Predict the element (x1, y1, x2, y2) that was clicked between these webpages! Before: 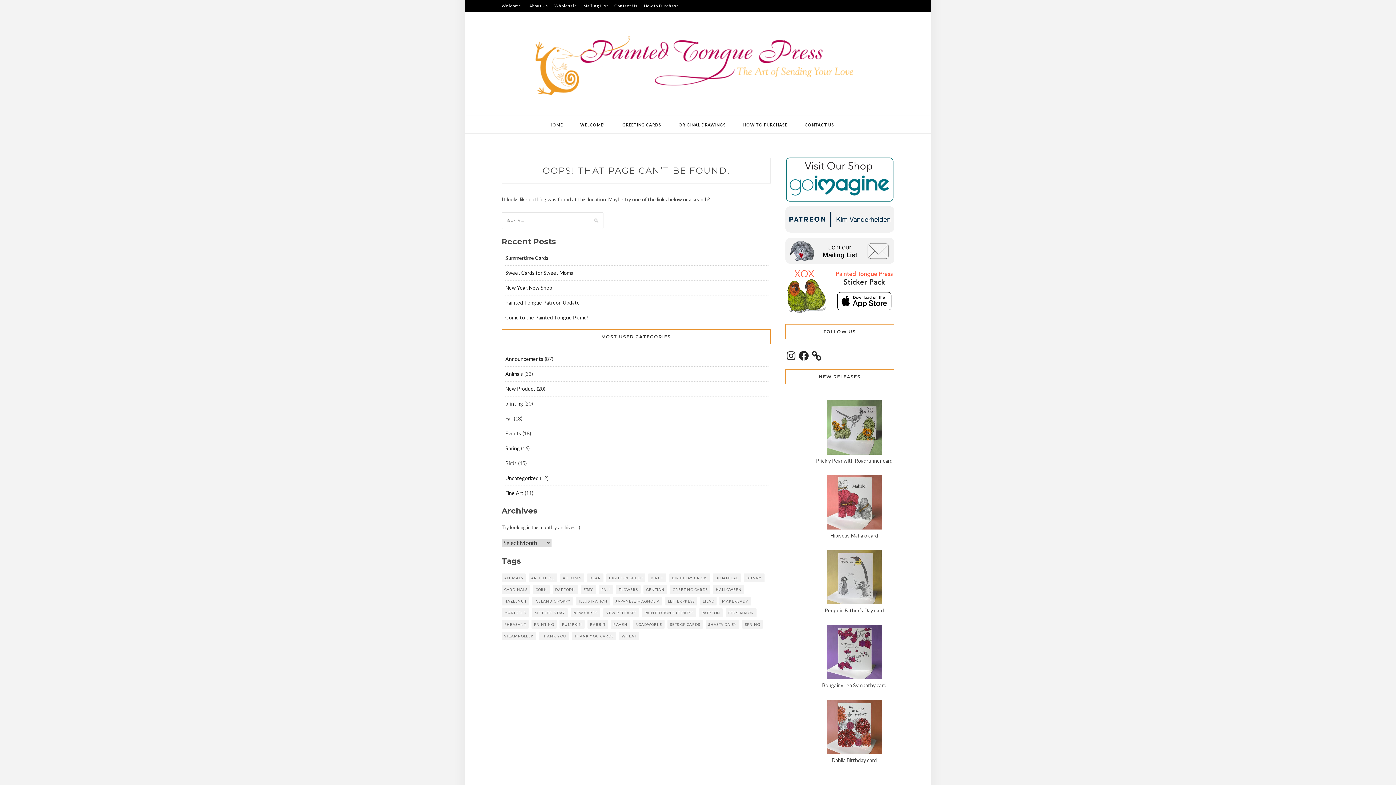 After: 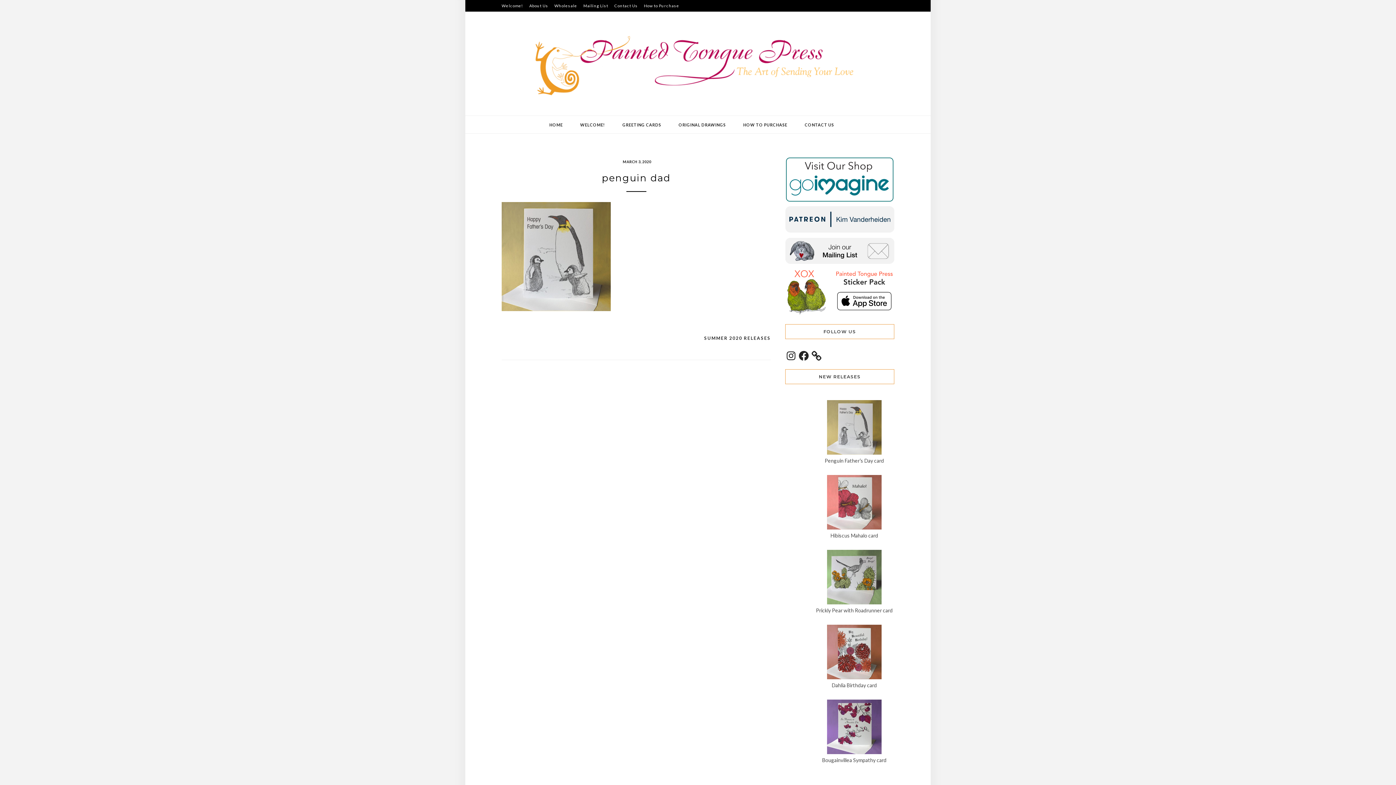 Action: bbox: (827, 599, 881, 605)